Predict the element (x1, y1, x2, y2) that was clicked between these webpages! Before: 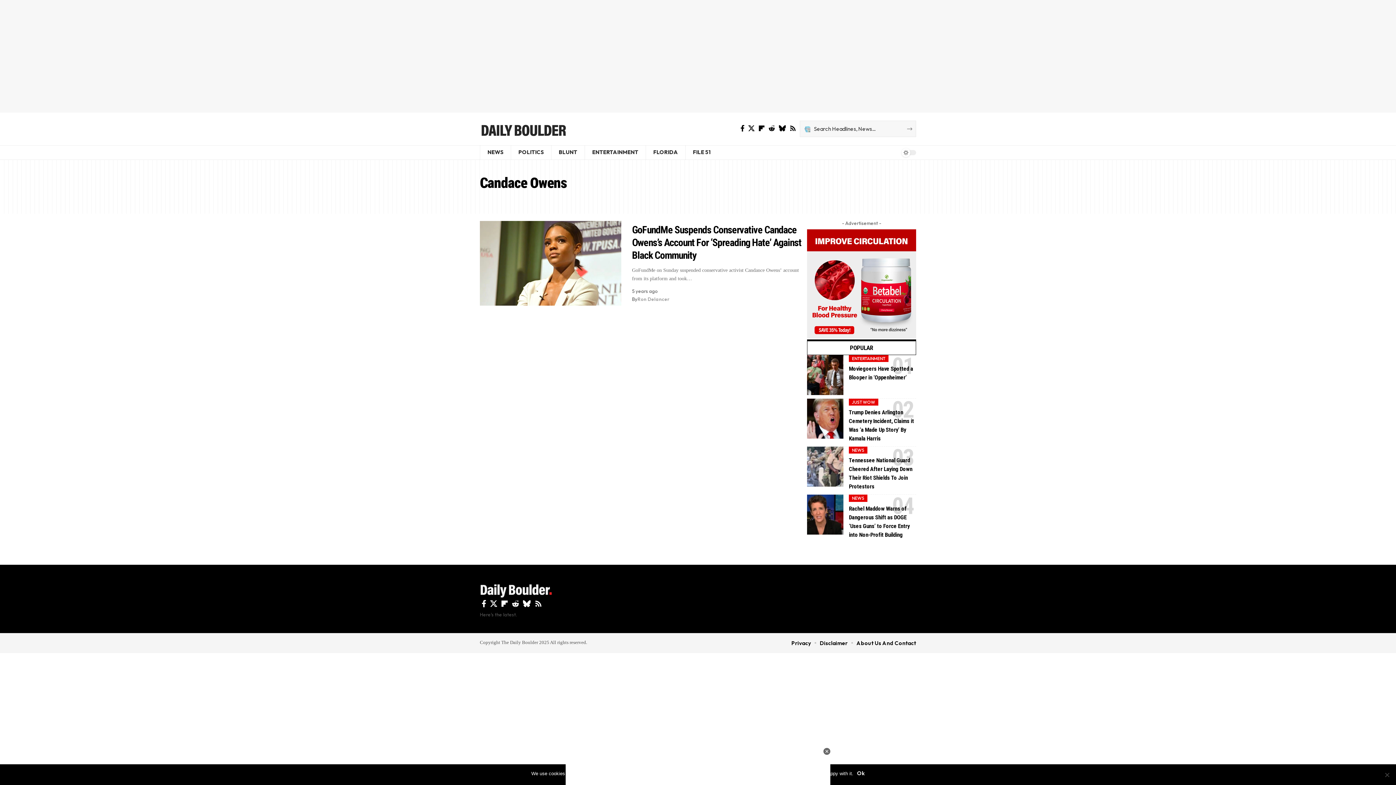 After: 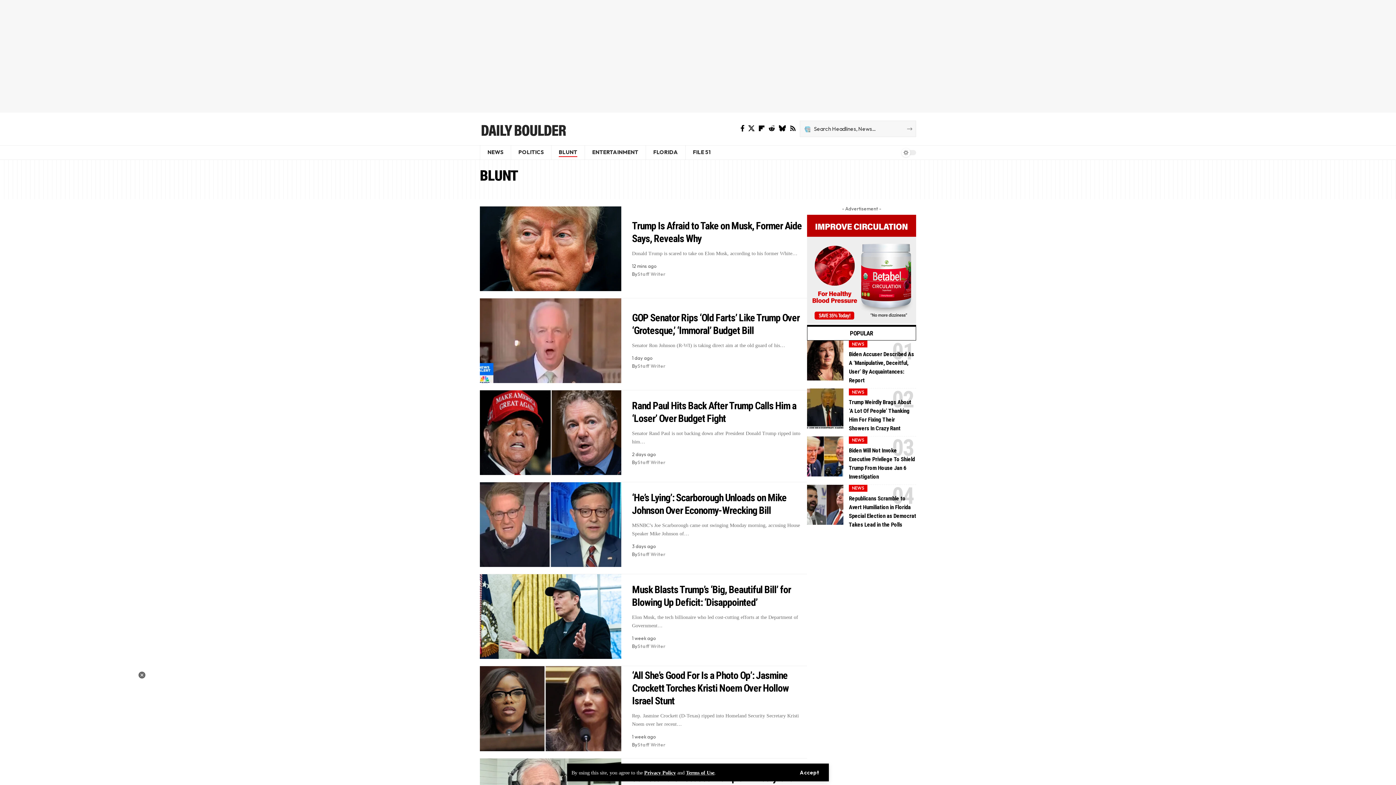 Action: bbox: (551, 145, 584, 159) label: BLUNT